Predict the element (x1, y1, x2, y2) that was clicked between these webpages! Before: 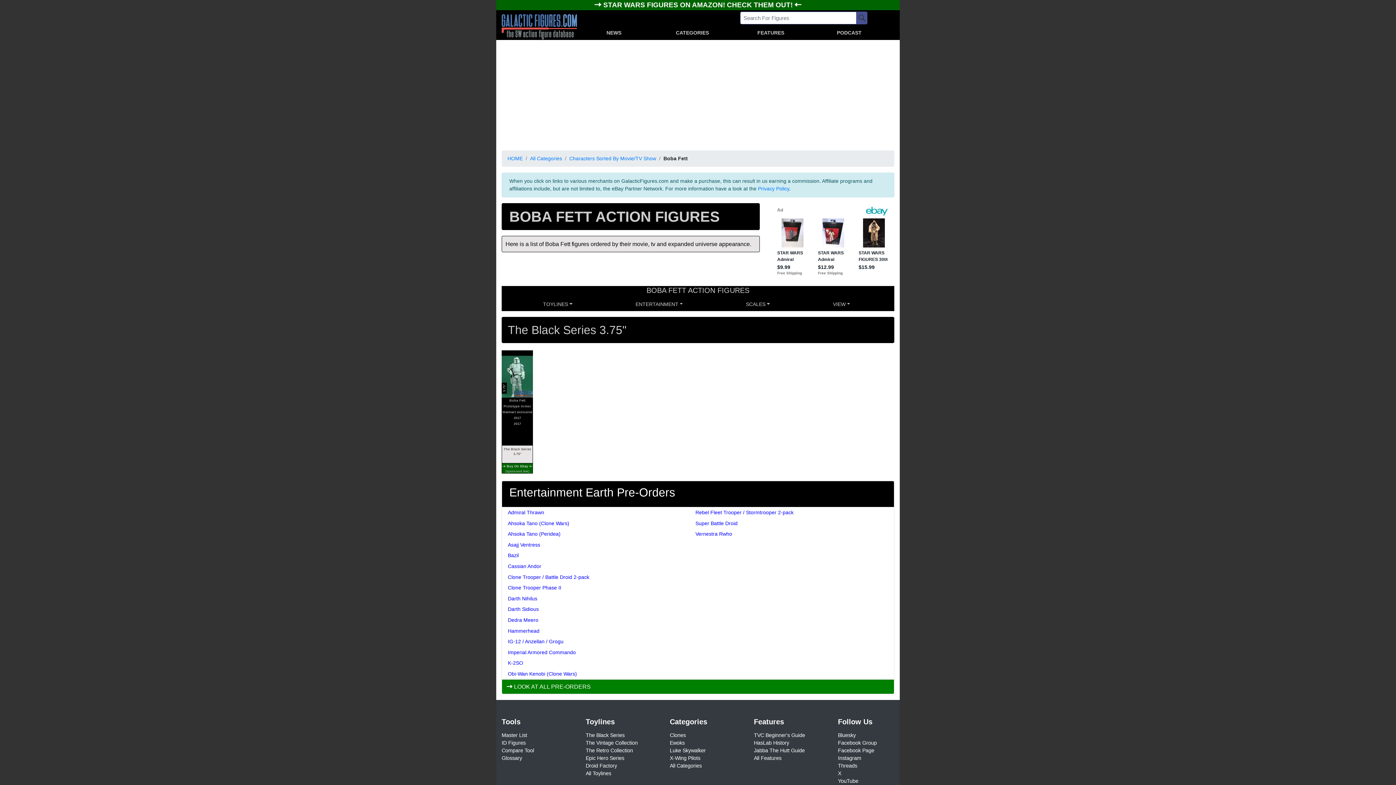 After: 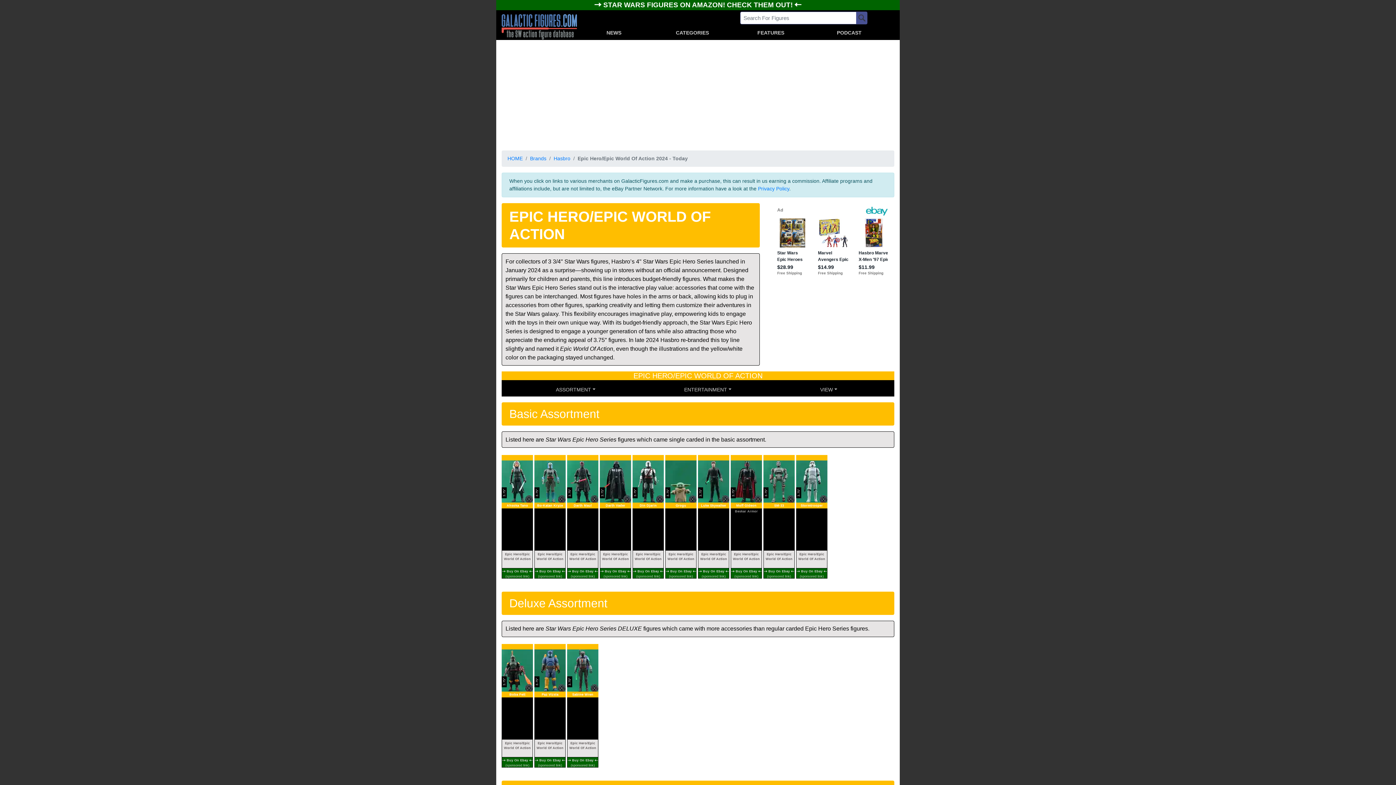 Action: label: Epic Hero Series bbox: (585, 755, 624, 761)